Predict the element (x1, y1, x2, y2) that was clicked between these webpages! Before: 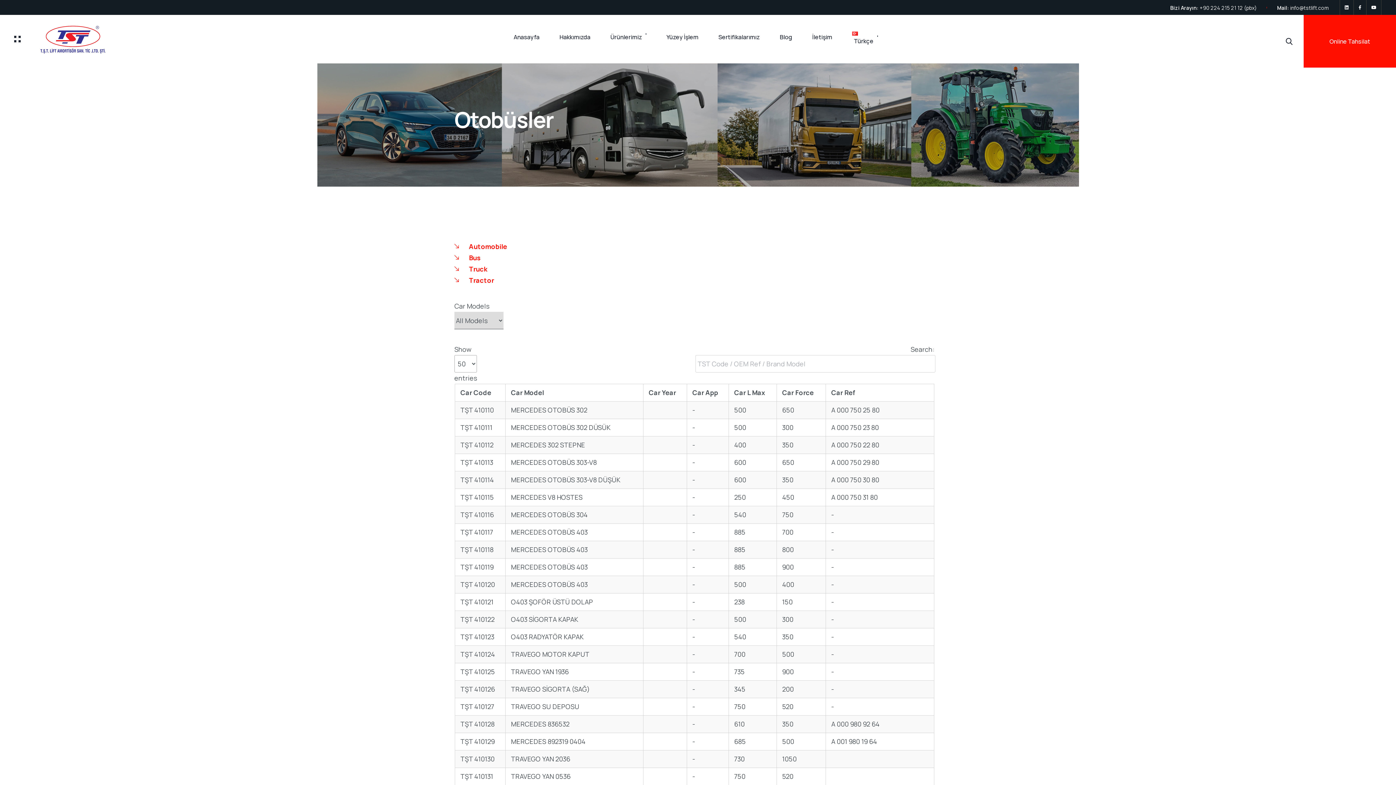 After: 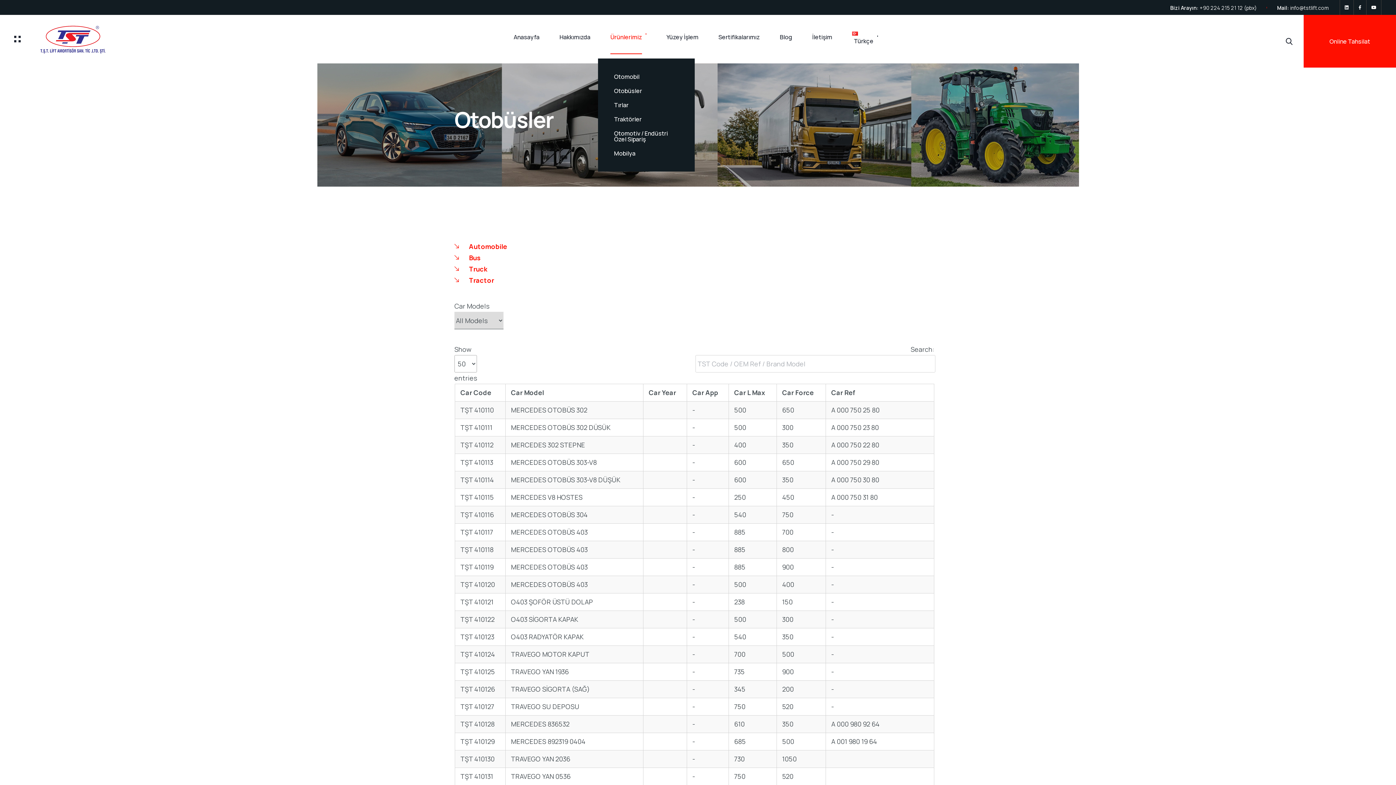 Action: bbox: (610, 20, 646, 54) label: Ürünlerimiz